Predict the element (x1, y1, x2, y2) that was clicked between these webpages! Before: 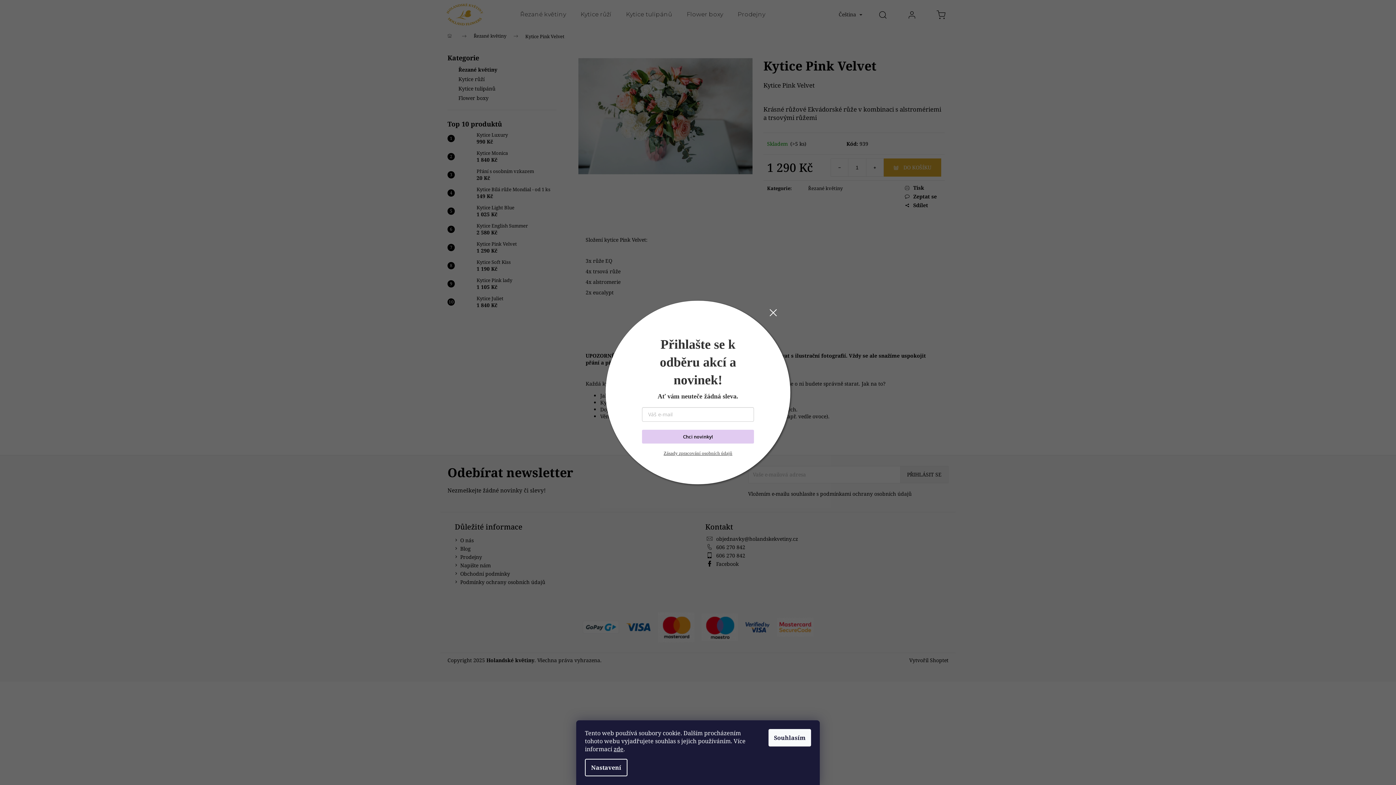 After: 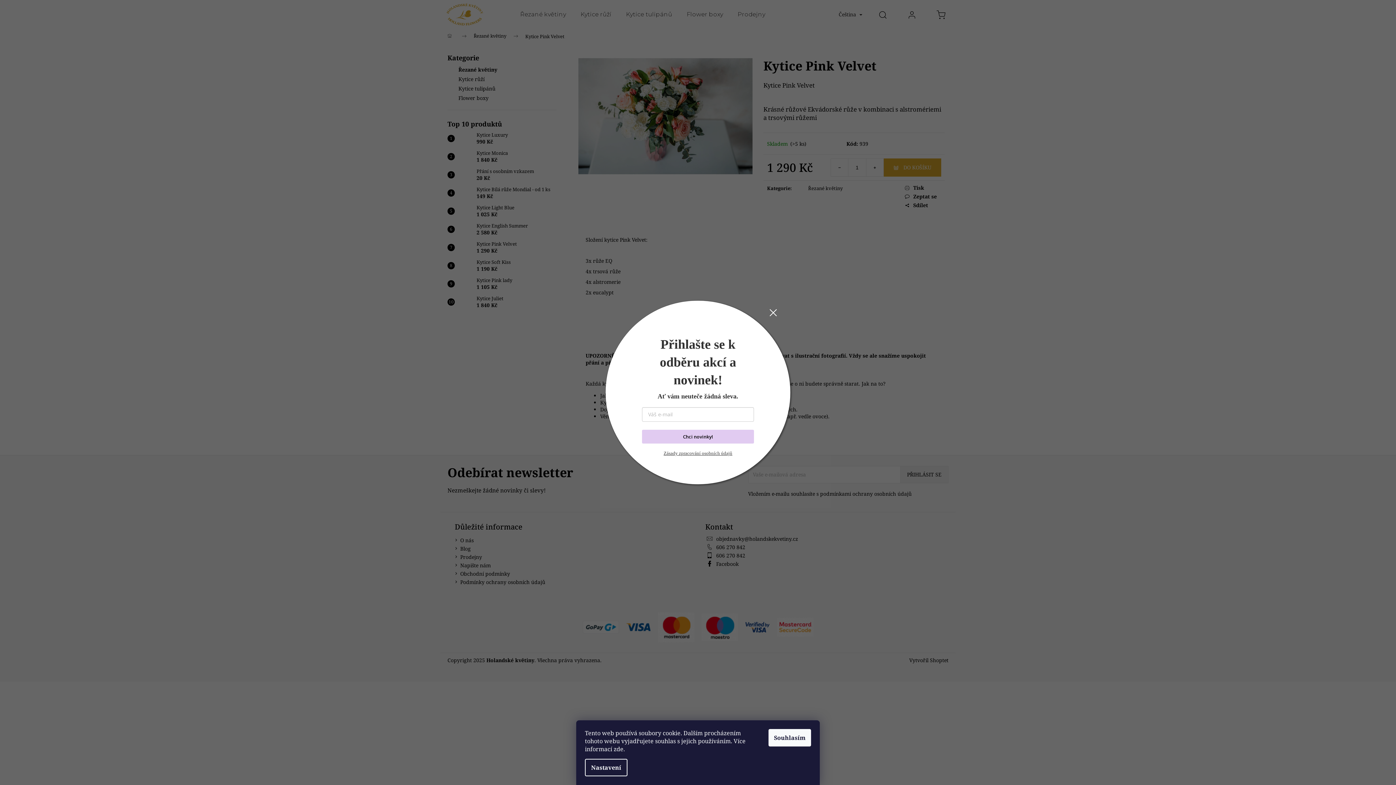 Action: label: zde bbox: (613, 745, 623, 753)